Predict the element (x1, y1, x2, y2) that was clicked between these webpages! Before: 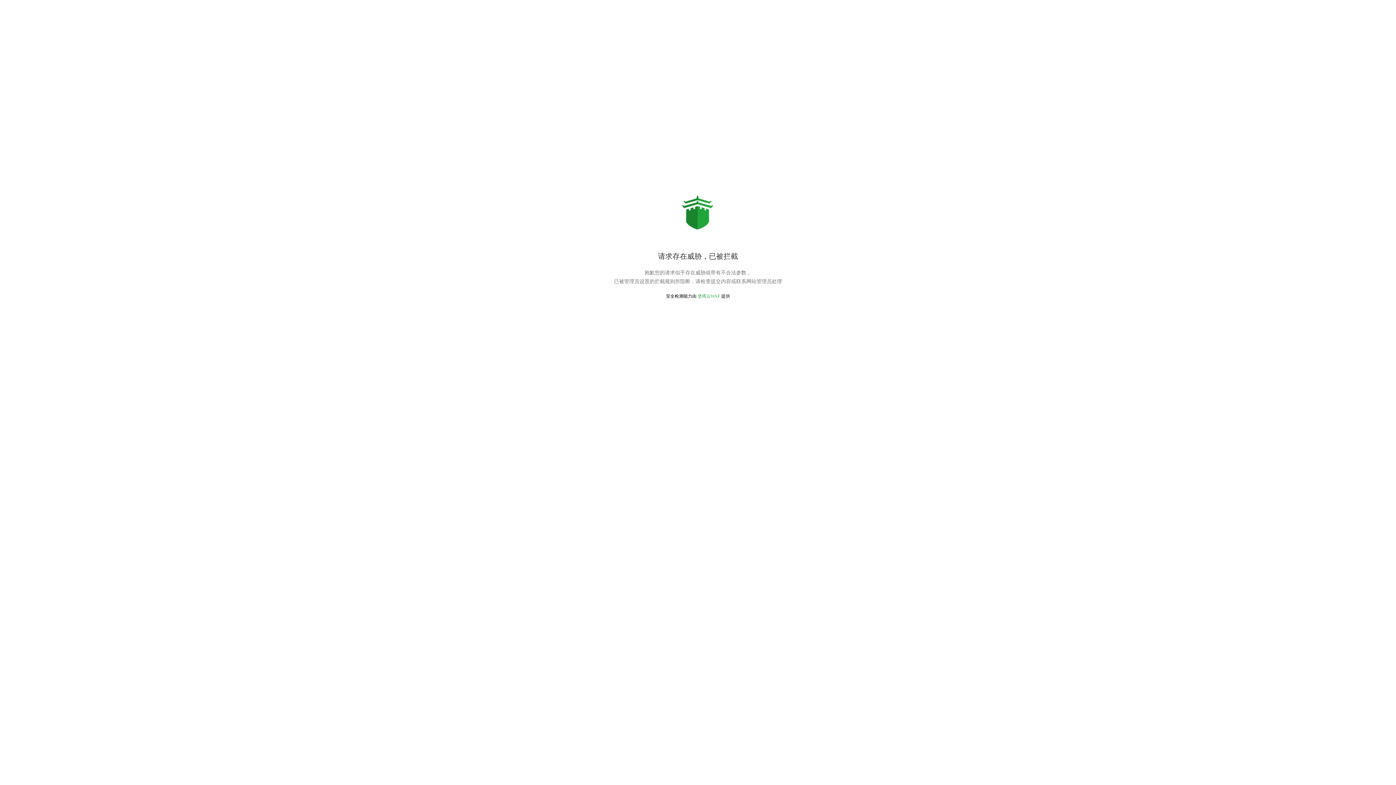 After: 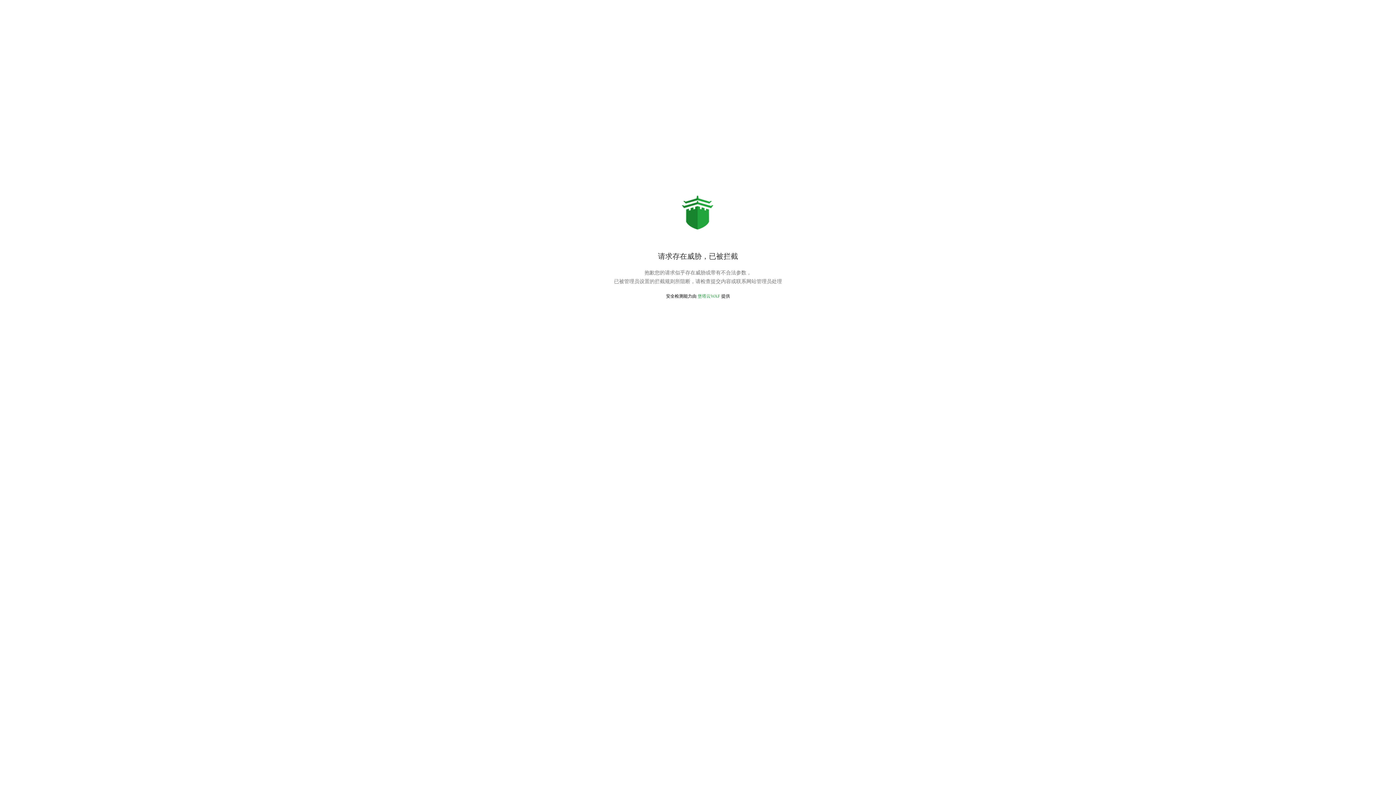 Action: label: 堡塔云WAF bbox: (697, 293, 720, 298)